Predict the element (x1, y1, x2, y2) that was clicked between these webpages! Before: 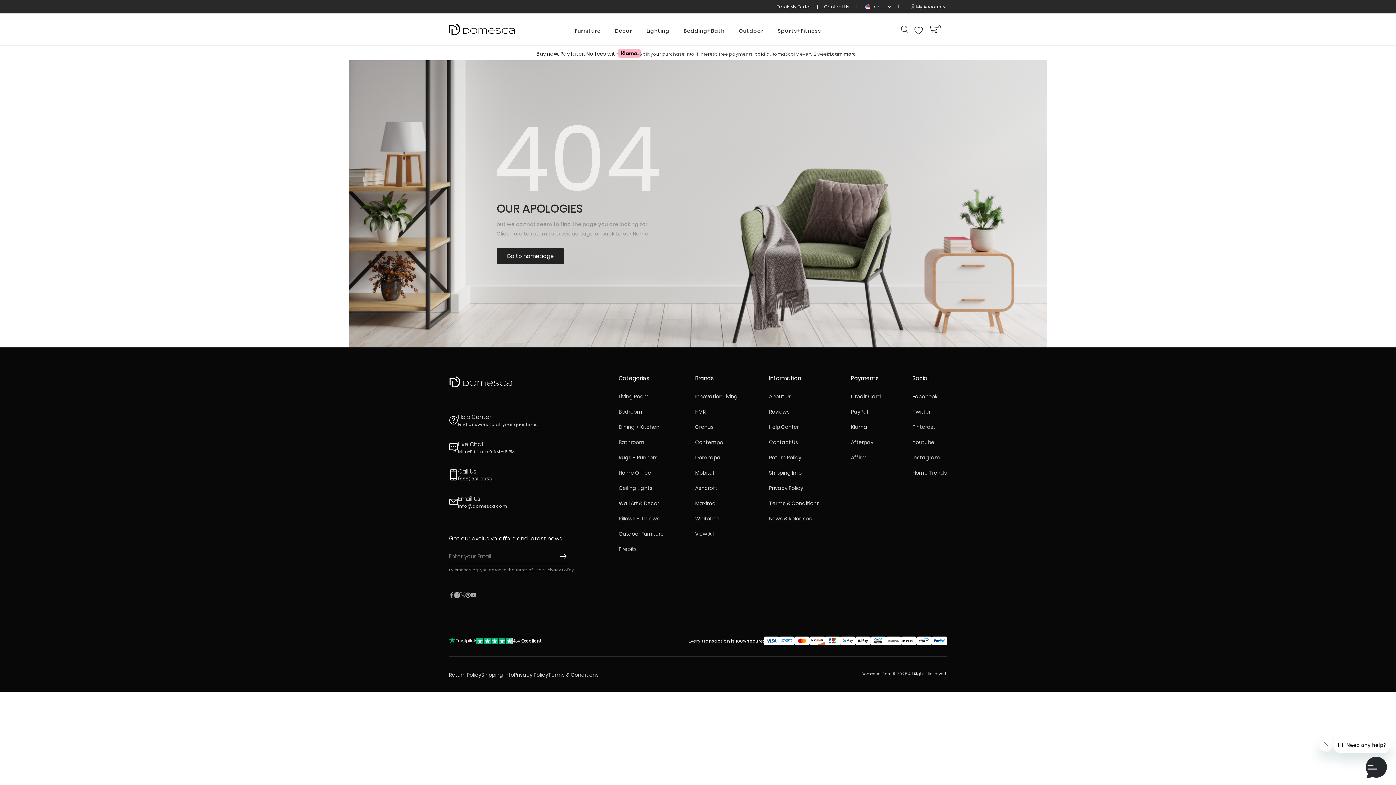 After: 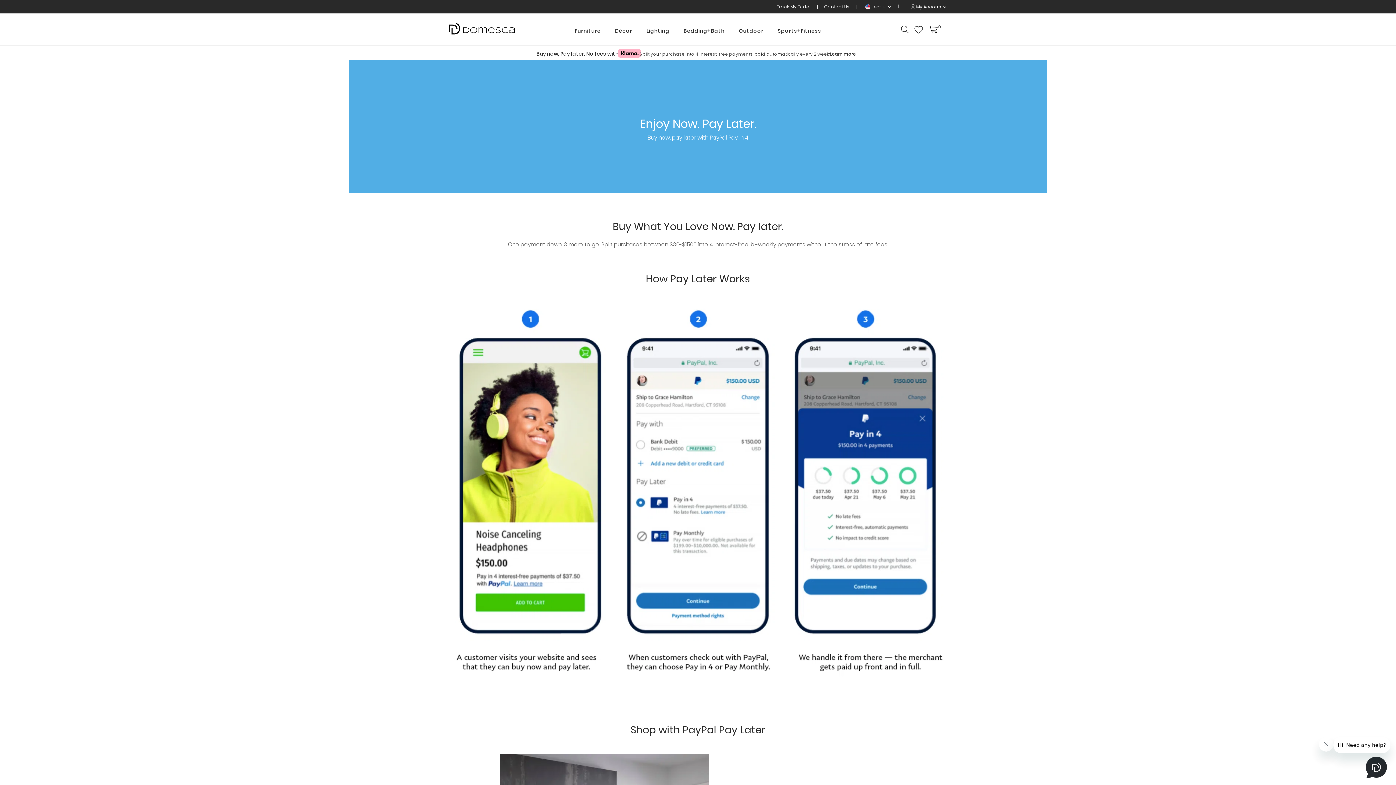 Action: bbox: (851, 408, 868, 415) label: PayPal